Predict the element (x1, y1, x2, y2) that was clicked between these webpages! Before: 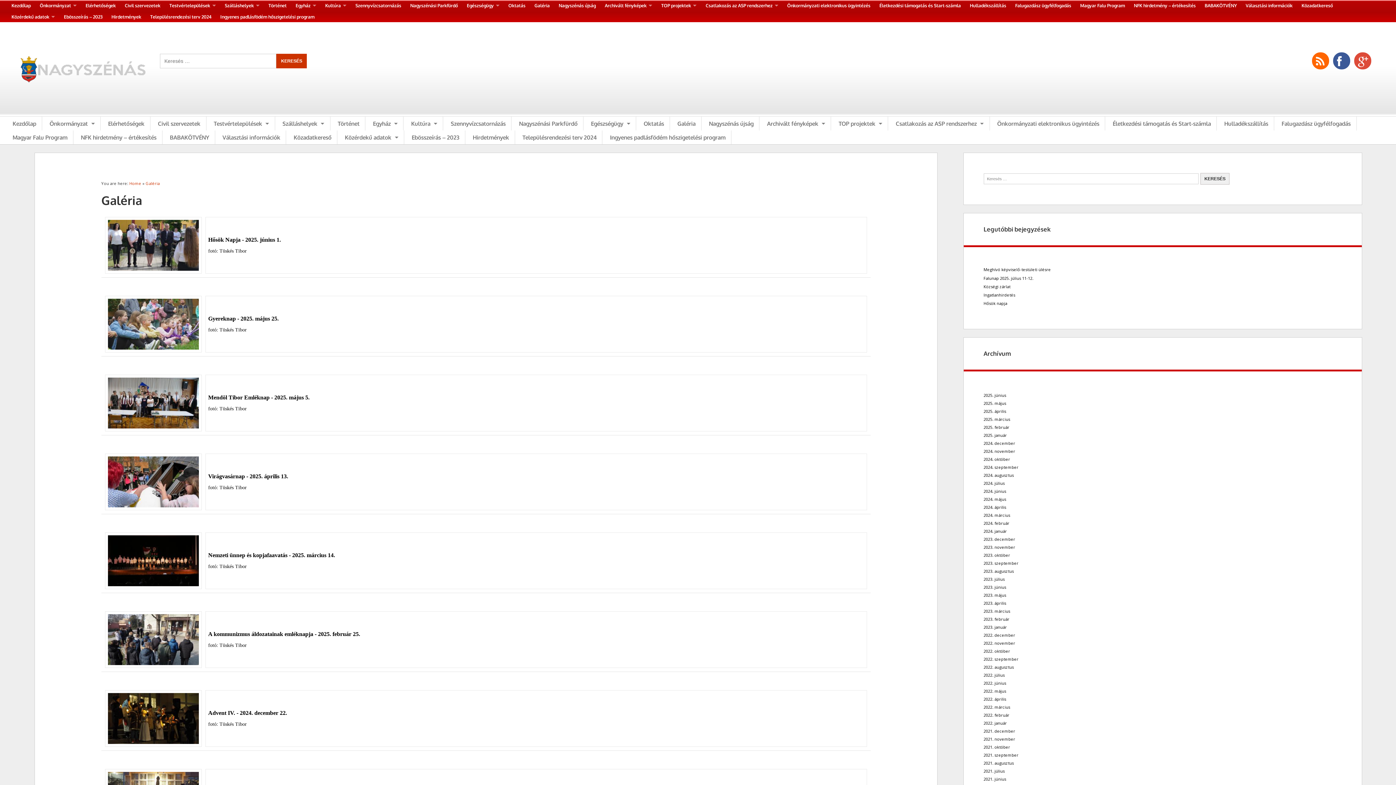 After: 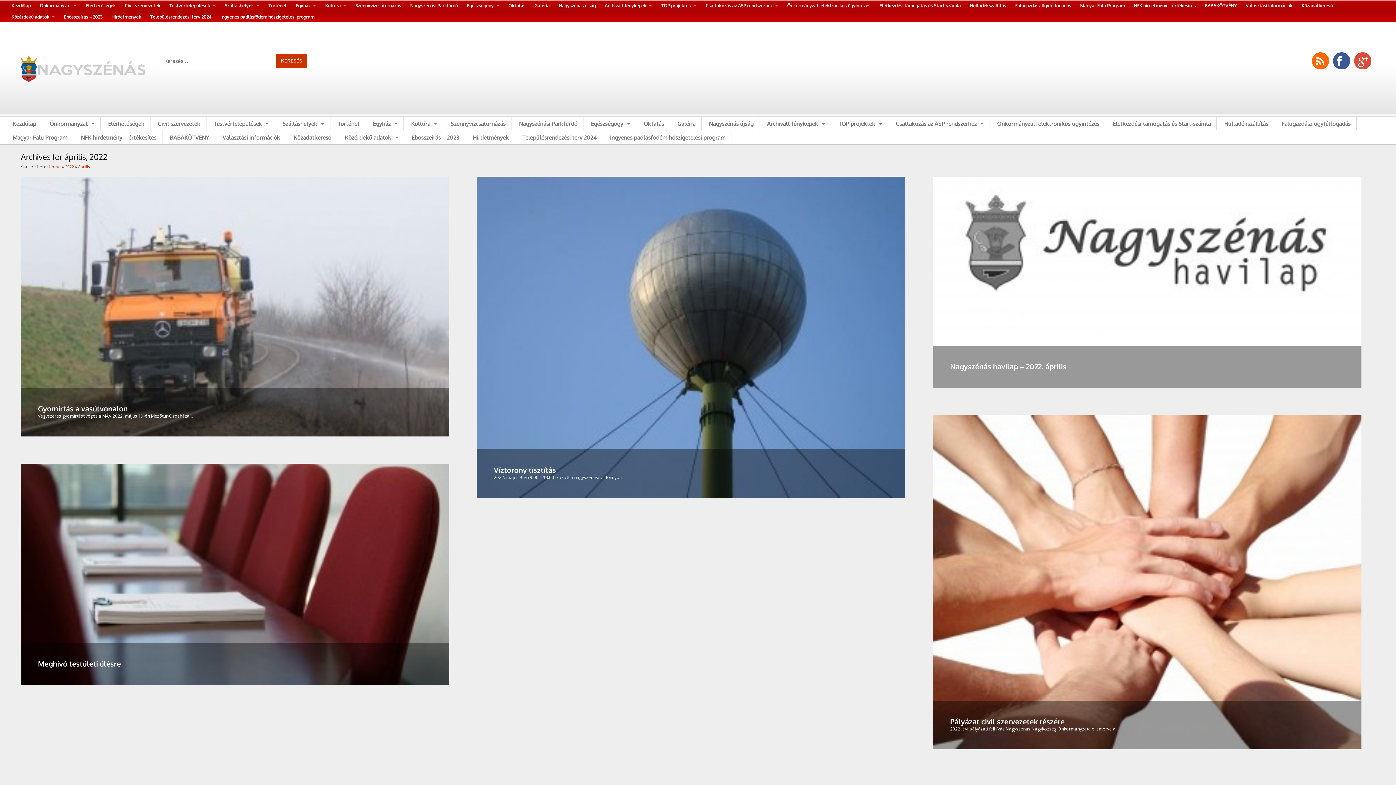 Action: bbox: (983, 696, 1006, 702) label: 2022. április